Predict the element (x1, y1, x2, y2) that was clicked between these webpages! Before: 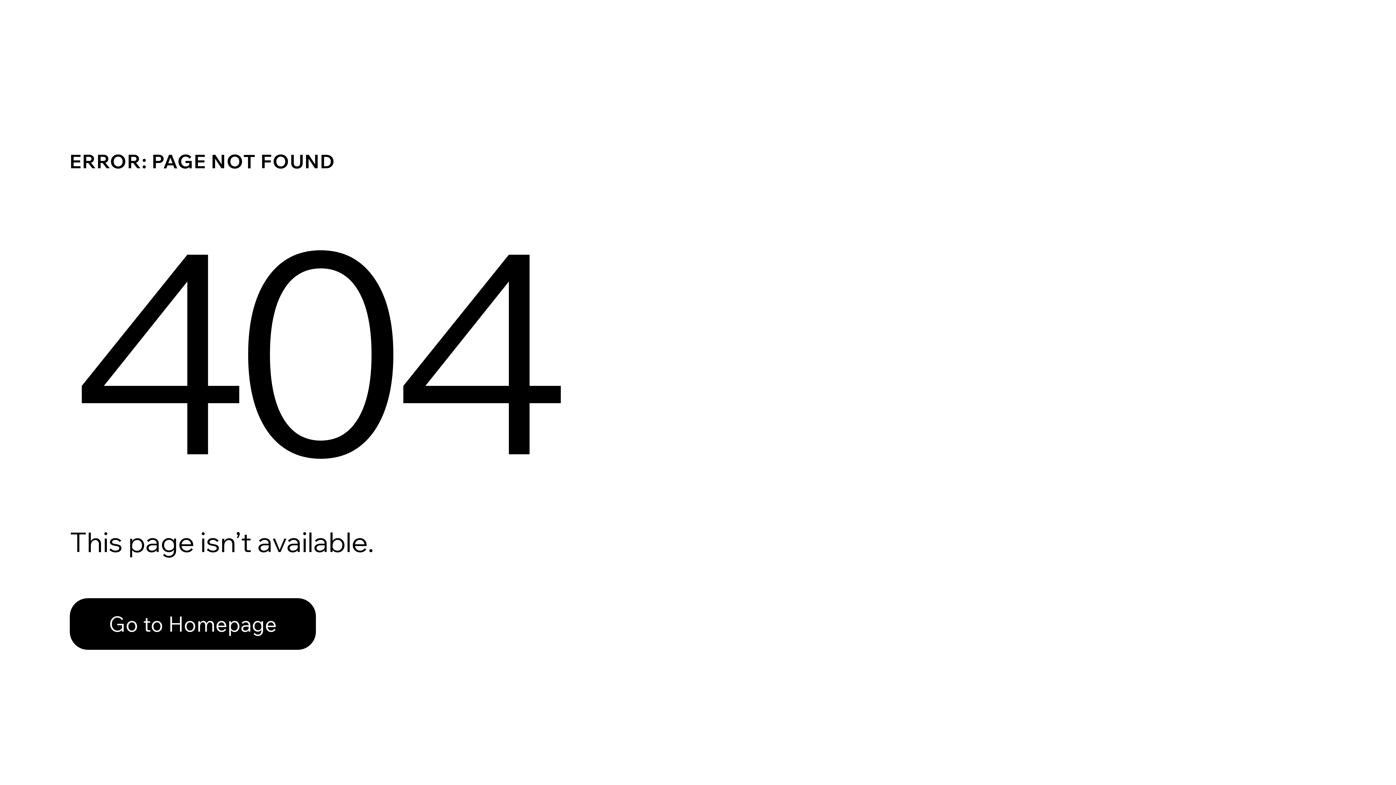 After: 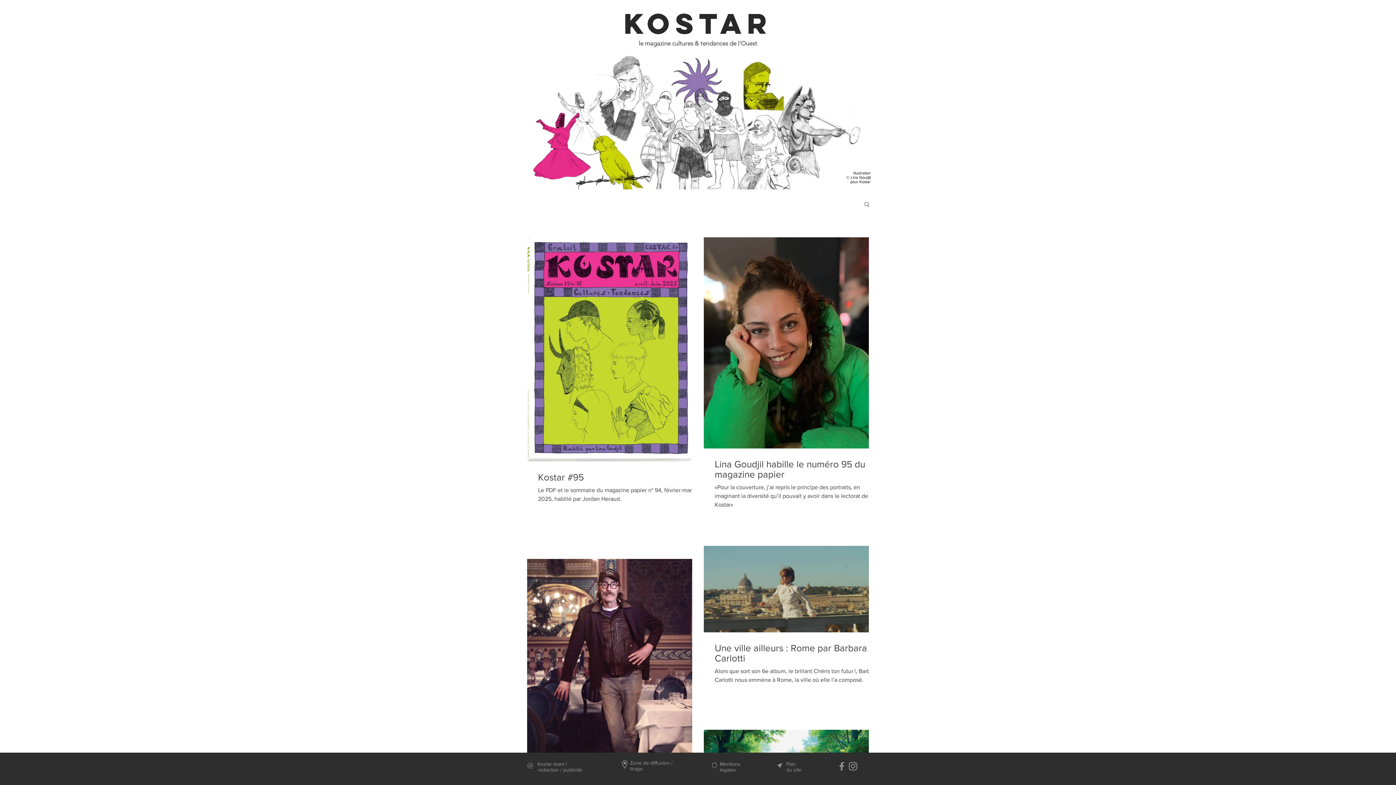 Action: label: Go to Homepage bbox: (69, 598, 316, 650)